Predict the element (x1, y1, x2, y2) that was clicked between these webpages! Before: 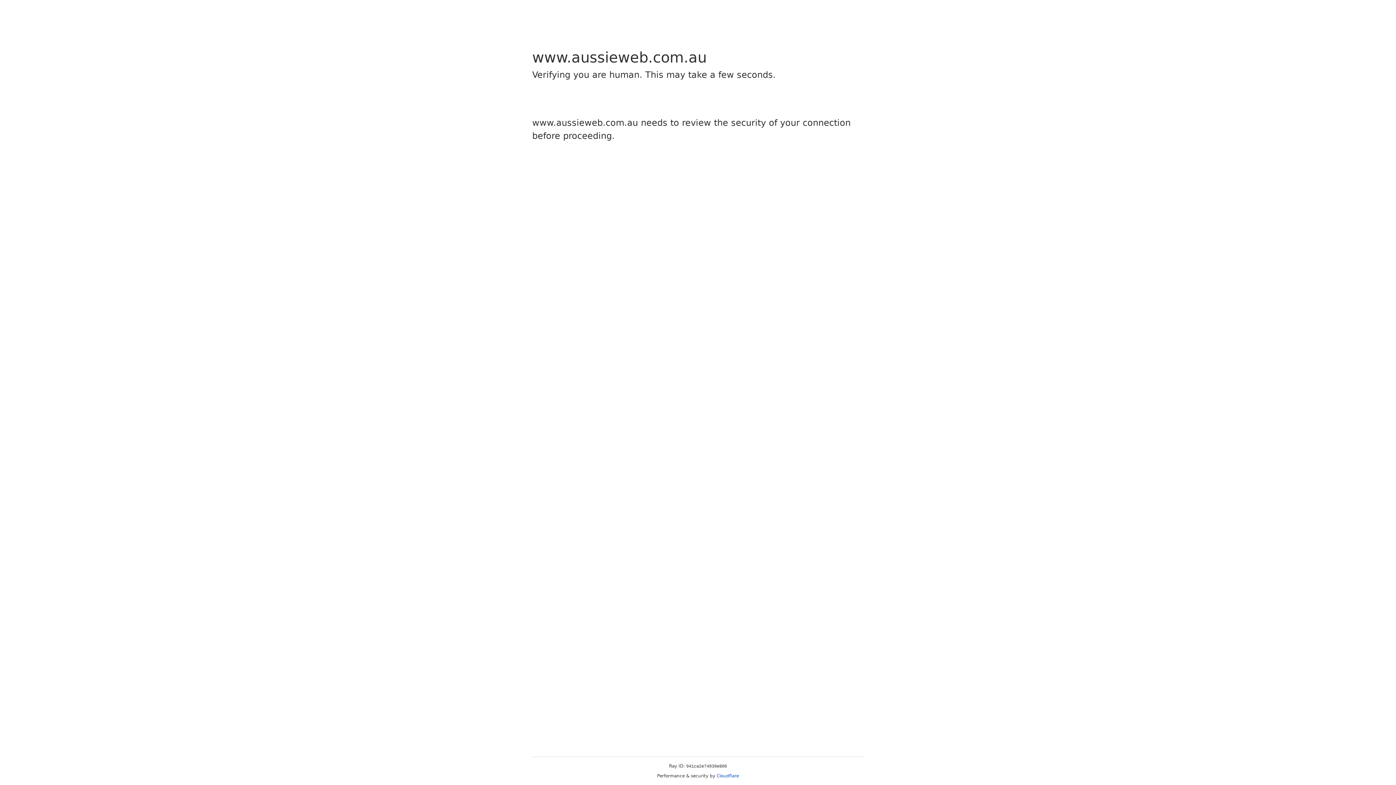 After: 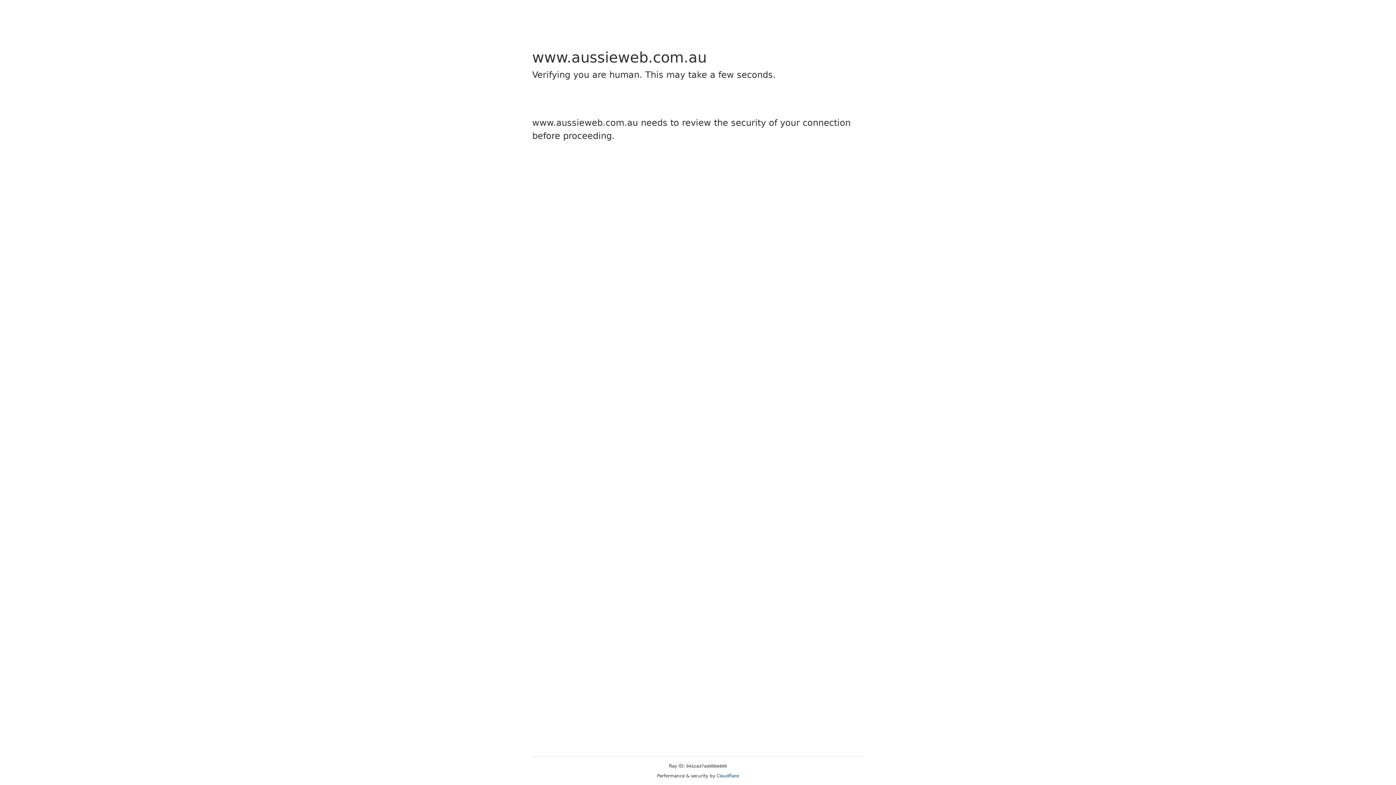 Action: label: Cloudflare bbox: (716, 773, 739, 778)